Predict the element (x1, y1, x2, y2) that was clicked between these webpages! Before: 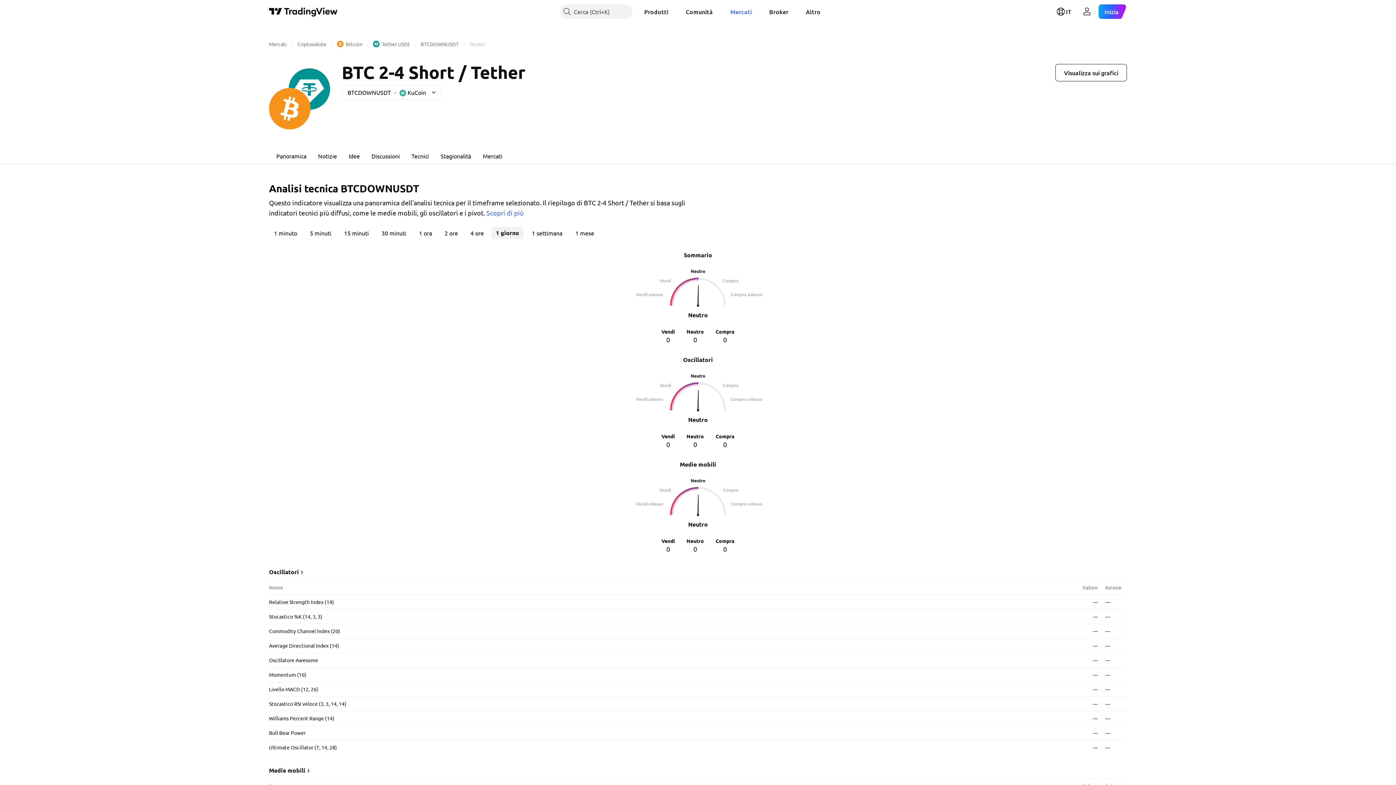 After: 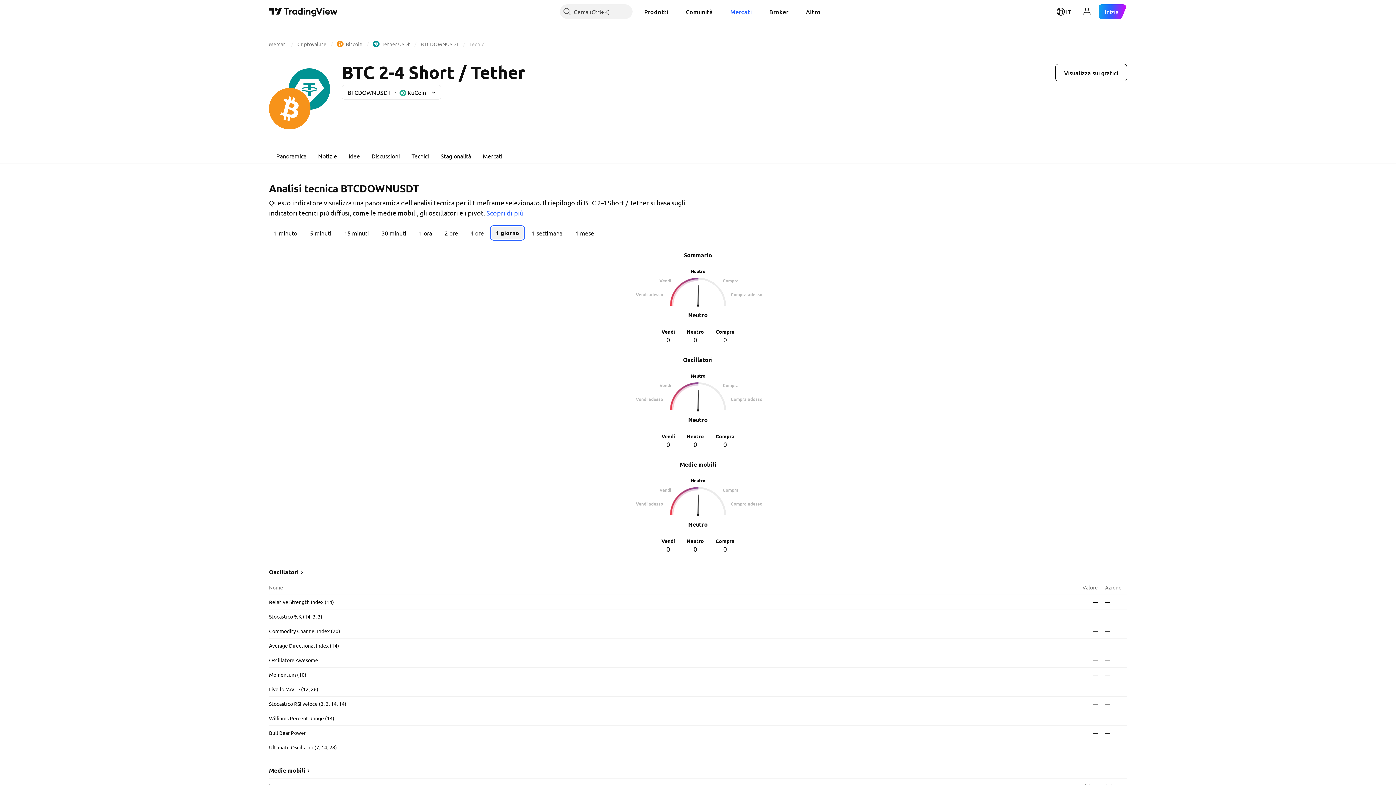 Action: label: 1 giorno bbox: (491, 226, 523, 239)